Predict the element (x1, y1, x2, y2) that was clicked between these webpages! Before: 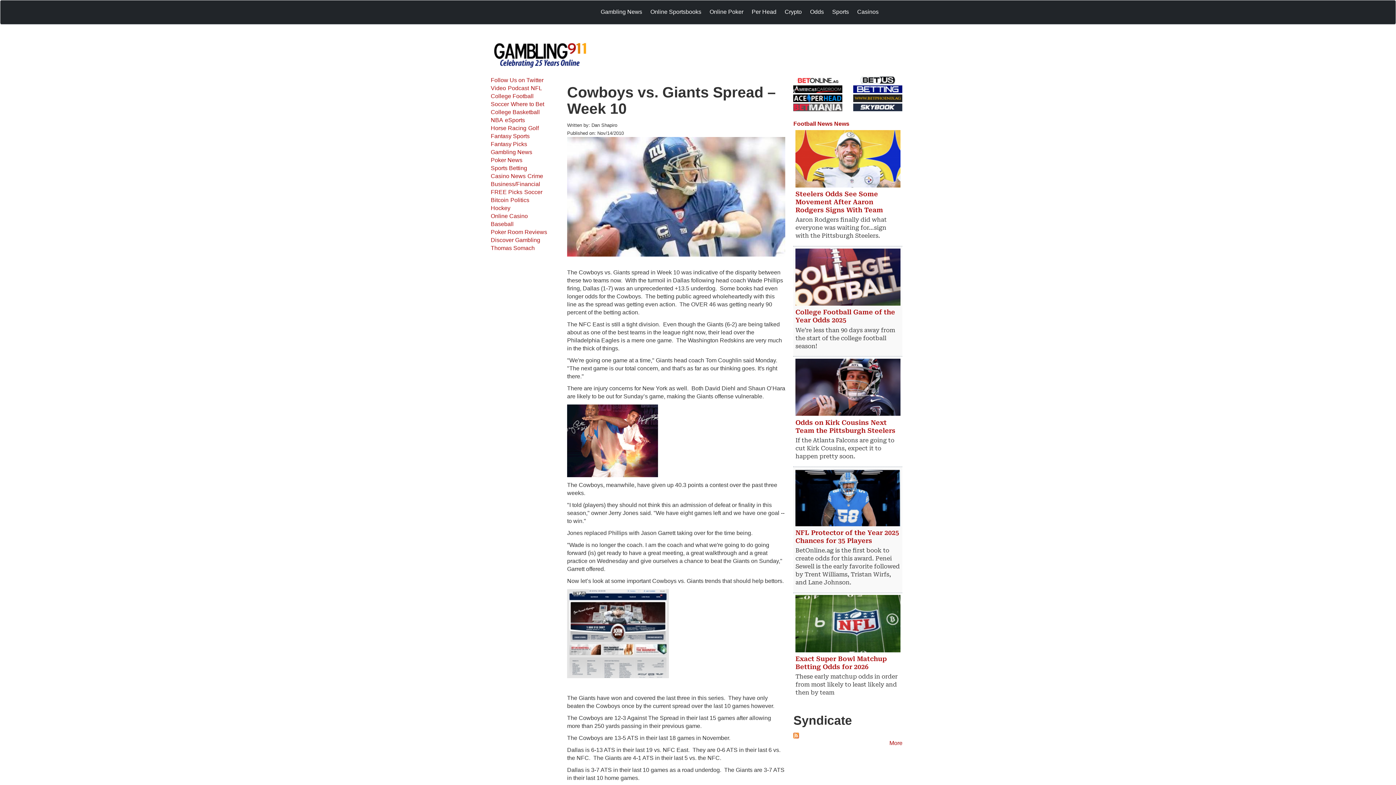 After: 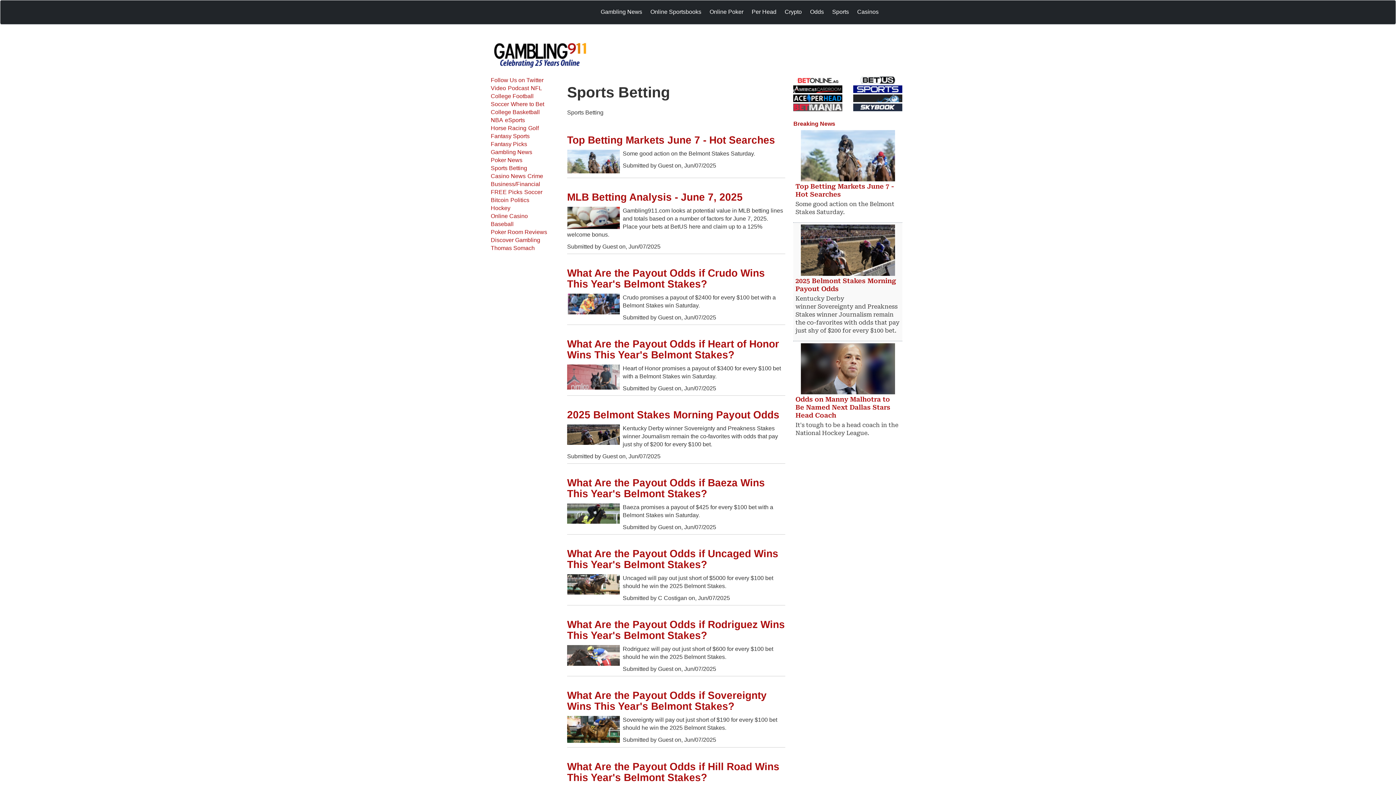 Action: bbox: (490, 164, 529, 172) label: Sports Betting